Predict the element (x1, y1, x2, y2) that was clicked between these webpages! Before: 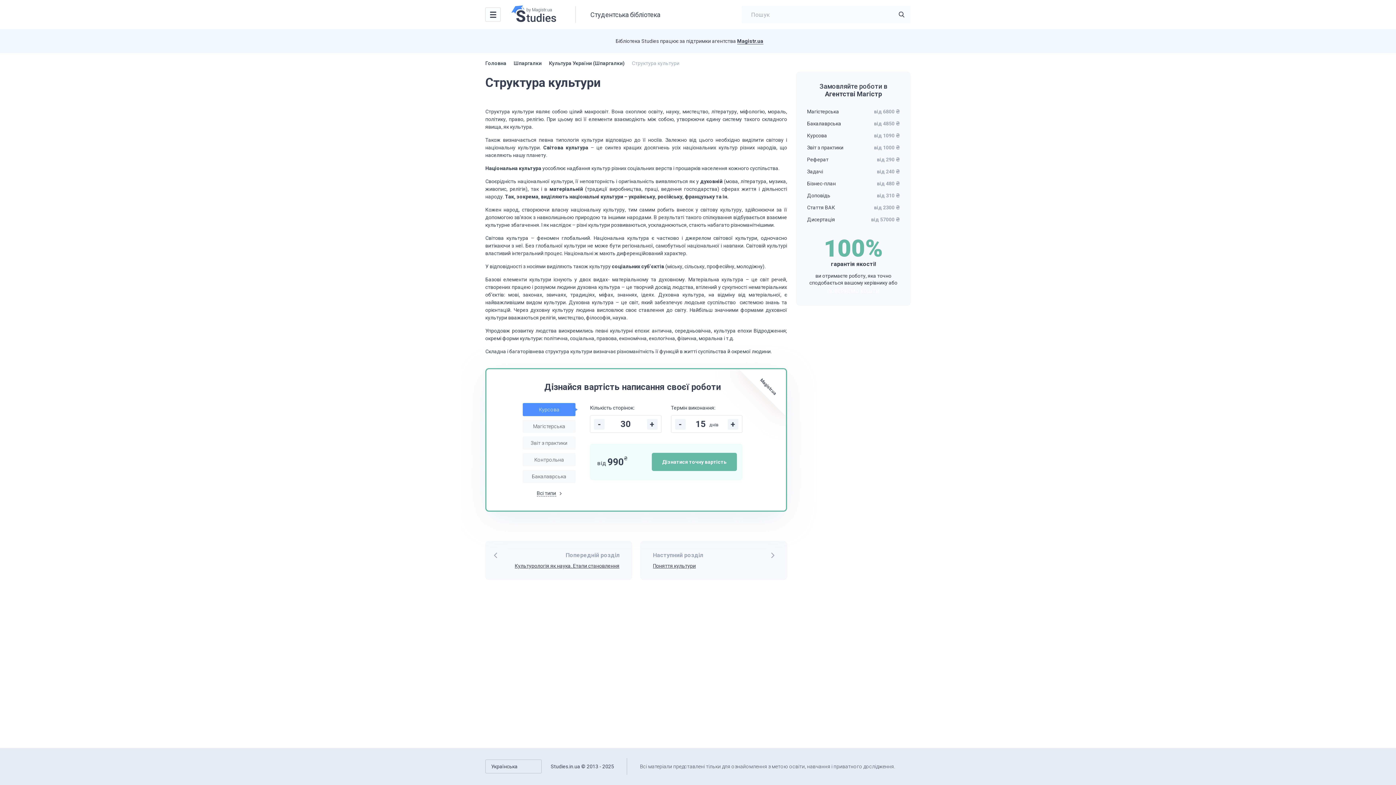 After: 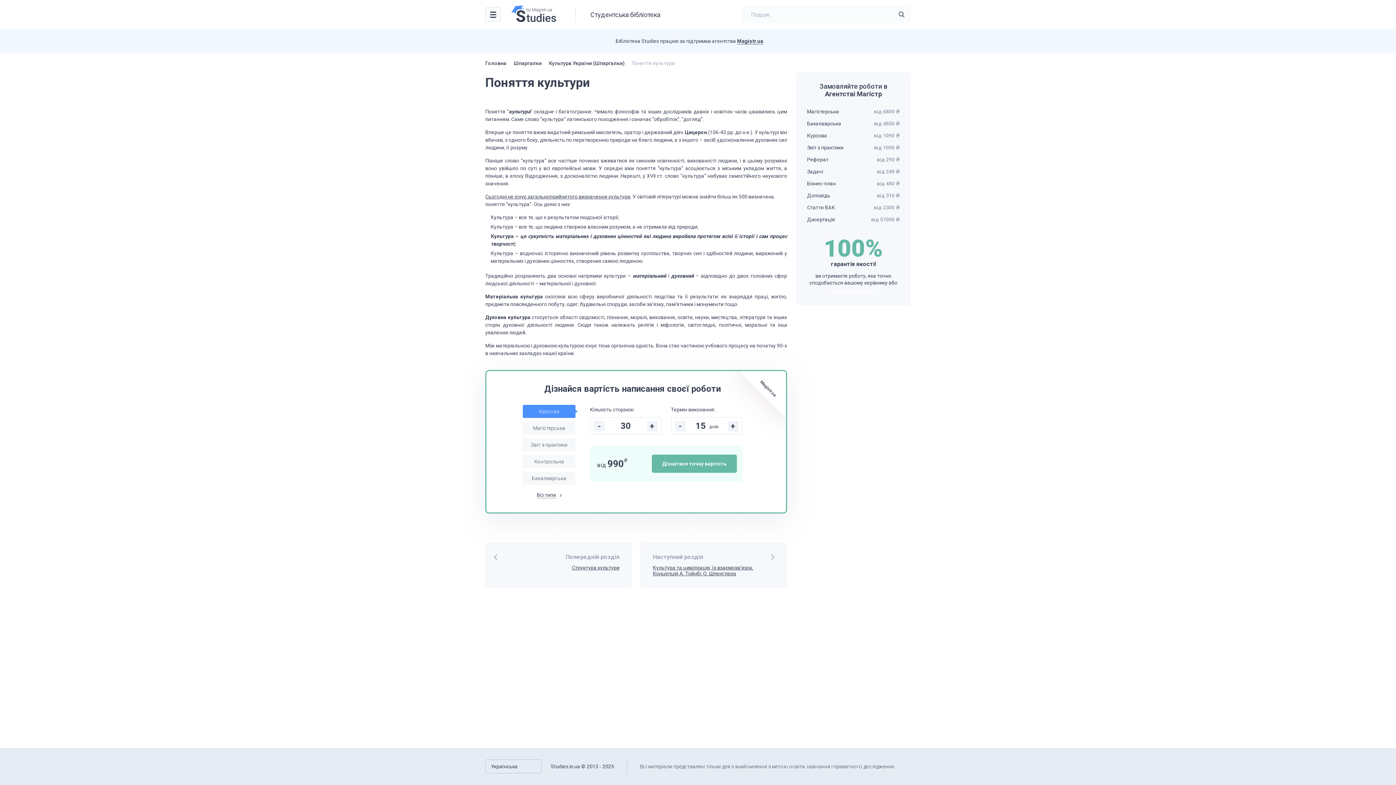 Action: bbox: (653, 563, 696, 569) label: Поняття культури